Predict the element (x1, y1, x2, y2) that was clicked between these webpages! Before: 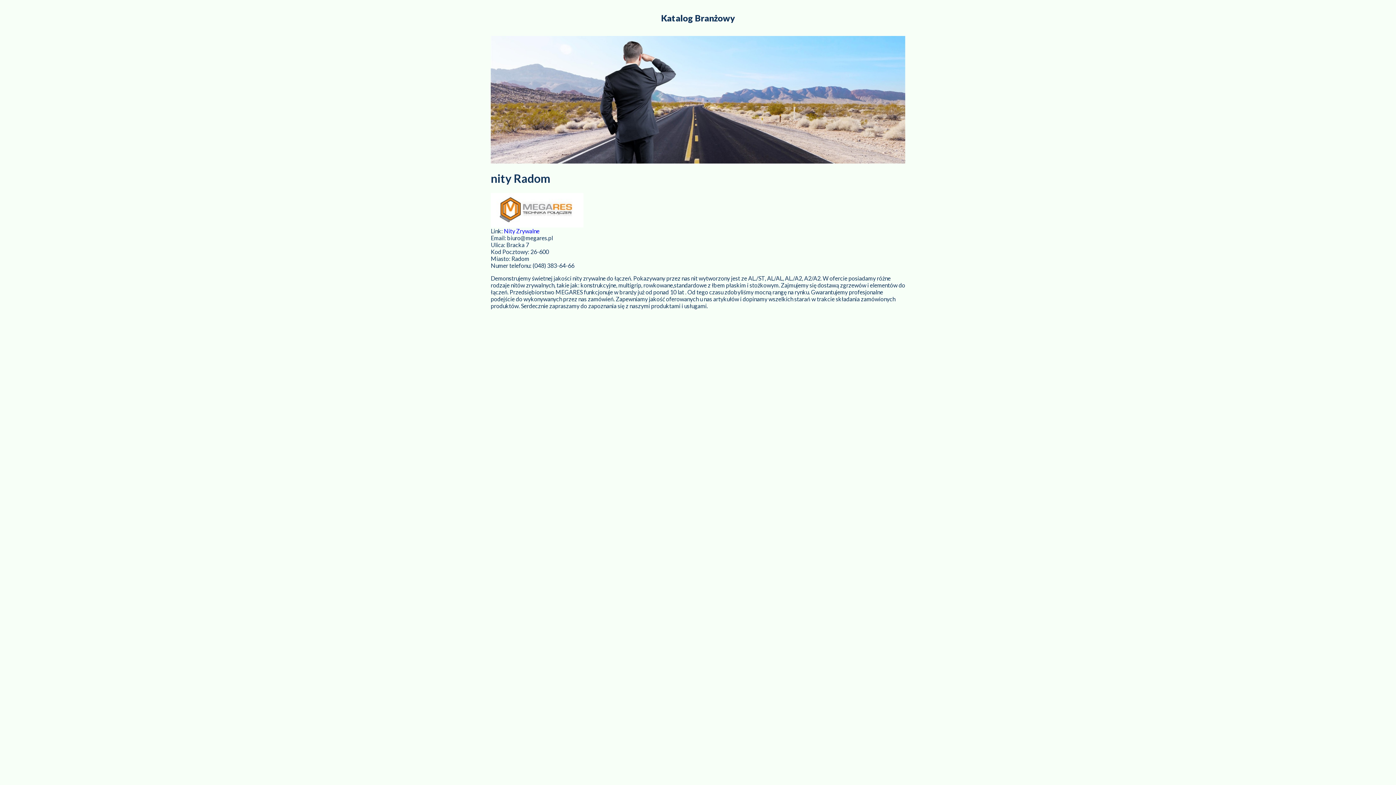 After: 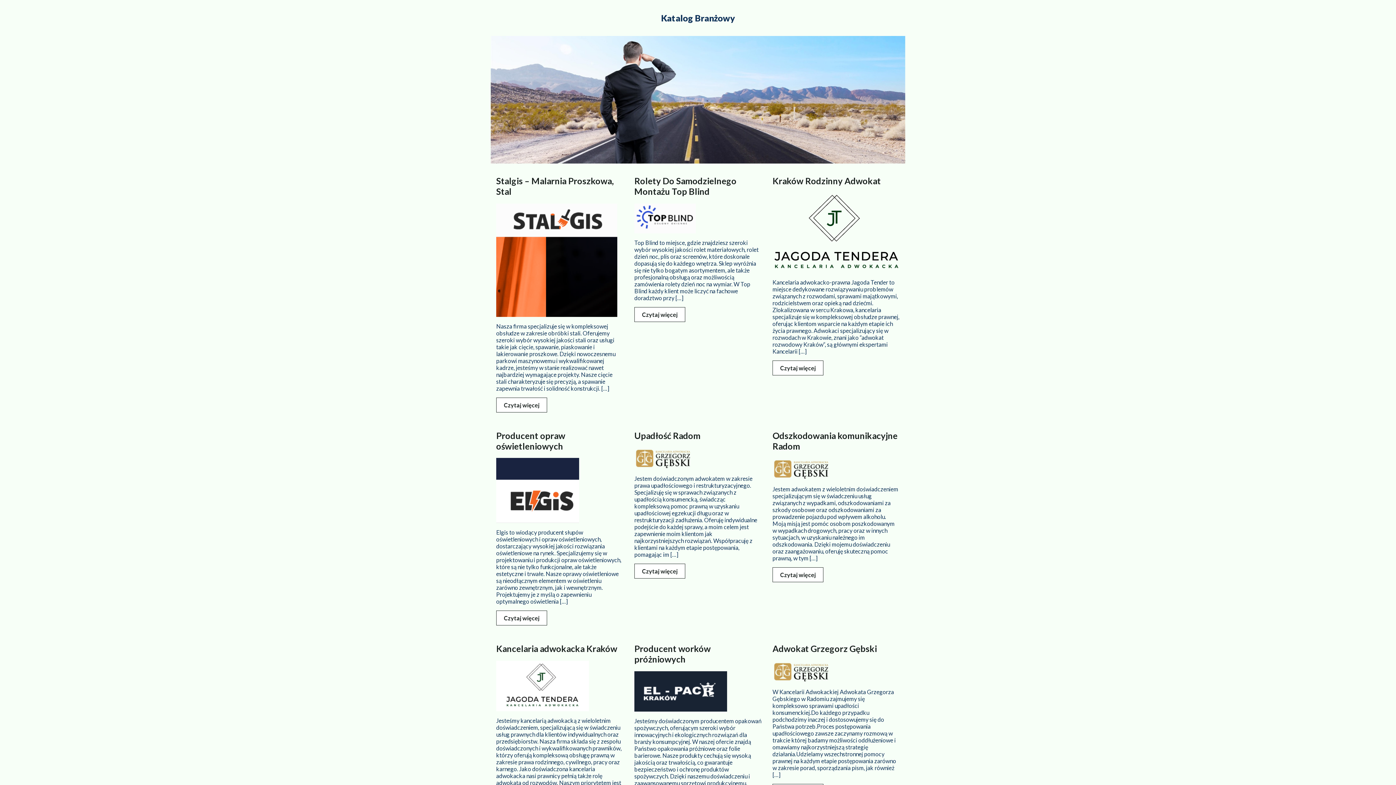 Action: label: Katalog Branżowy bbox: (661, 12, 735, 23)